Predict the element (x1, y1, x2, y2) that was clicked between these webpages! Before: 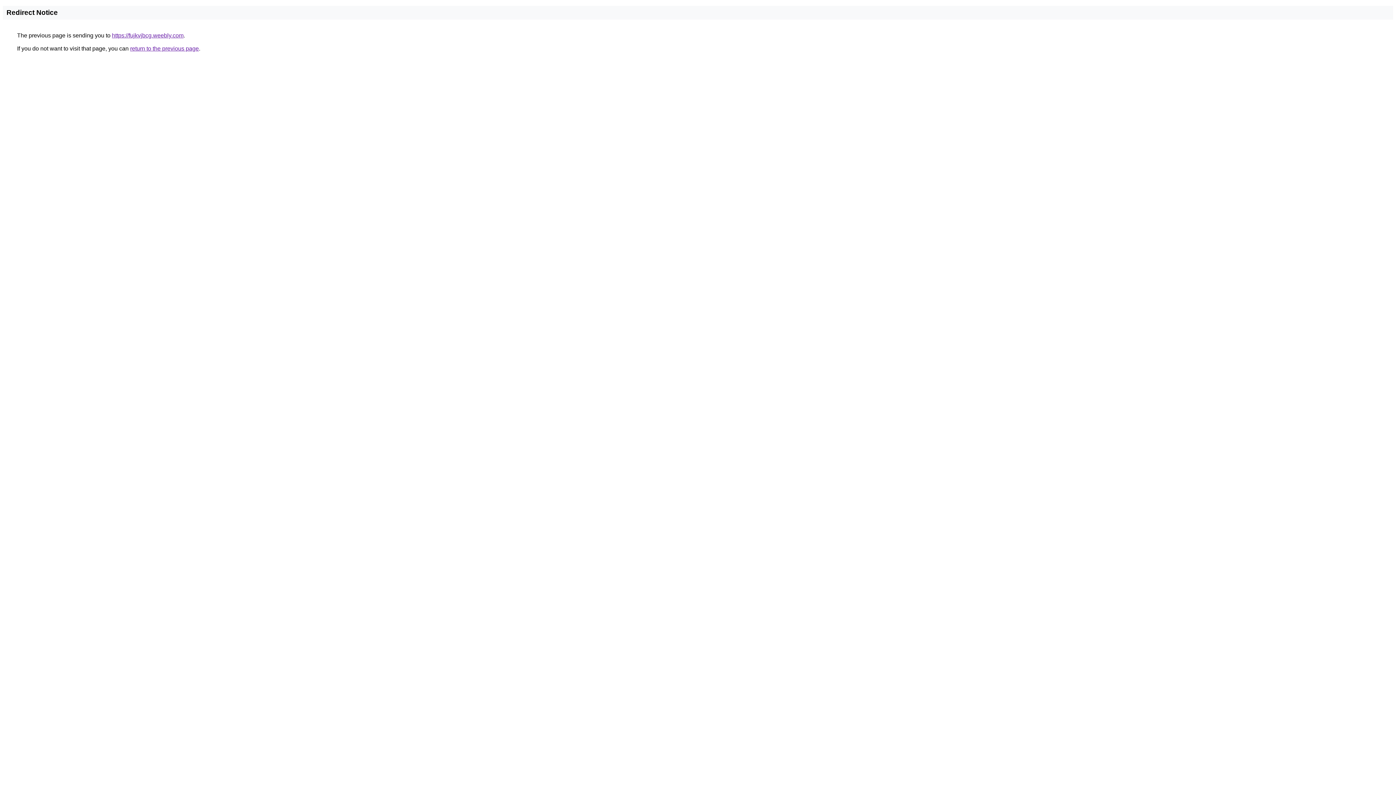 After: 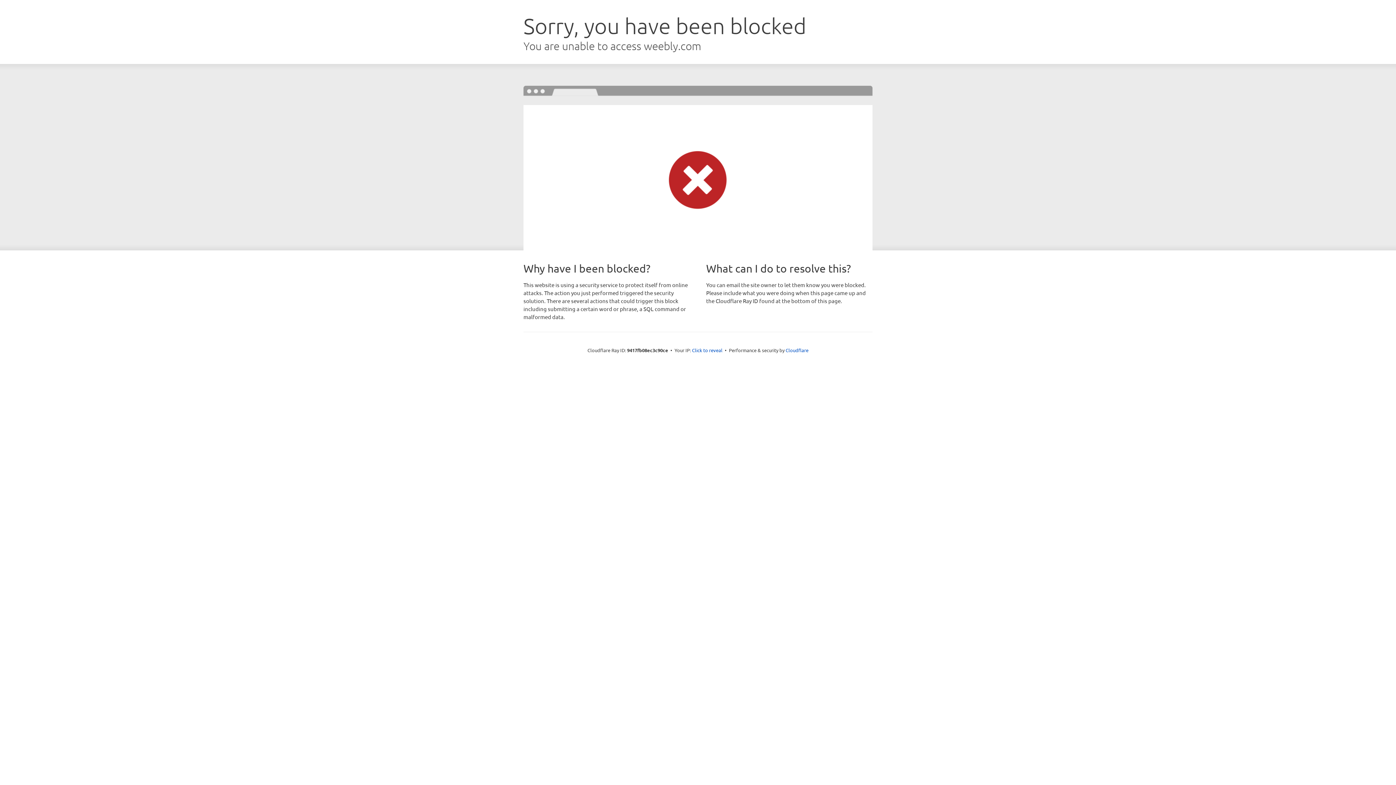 Action: bbox: (112, 32, 183, 38) label: https://fujkvjbcg.weebly.com